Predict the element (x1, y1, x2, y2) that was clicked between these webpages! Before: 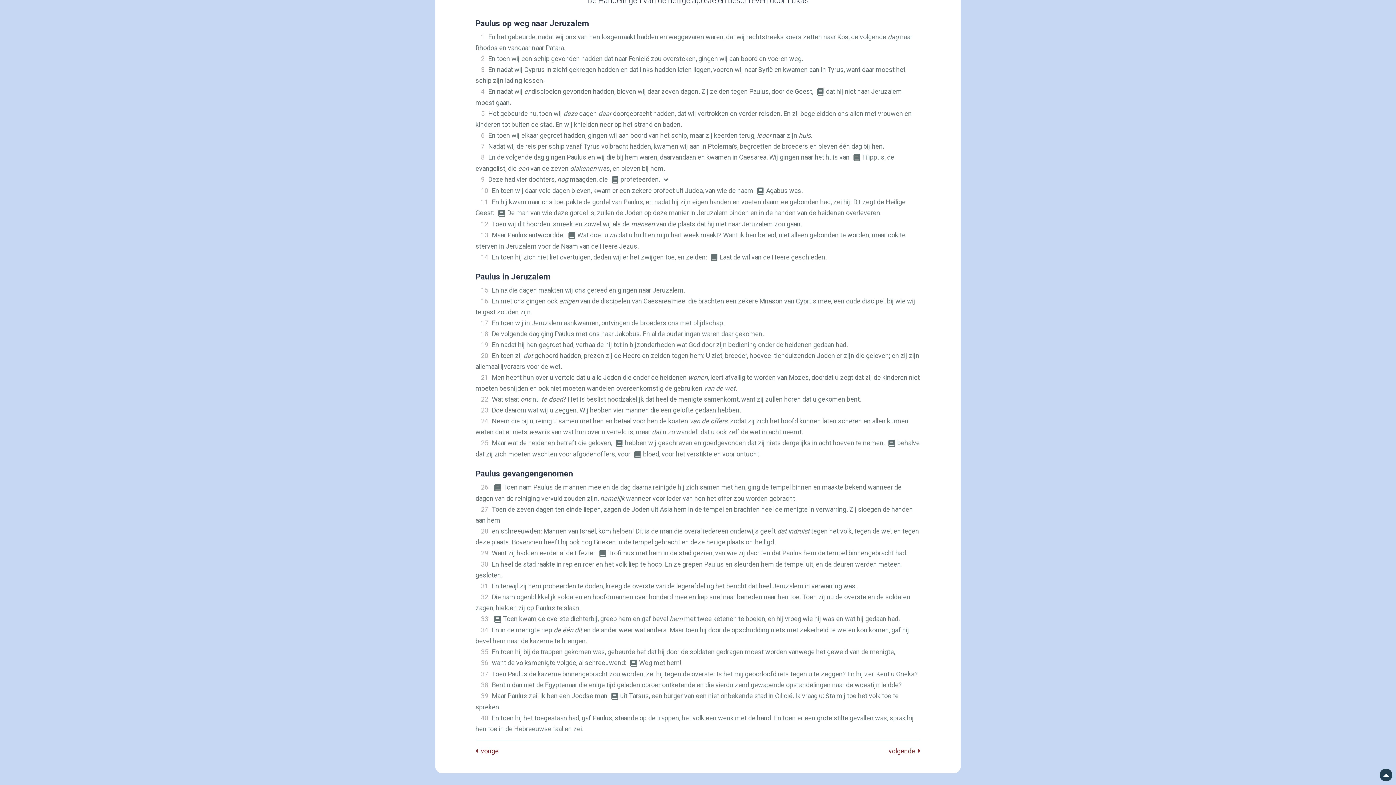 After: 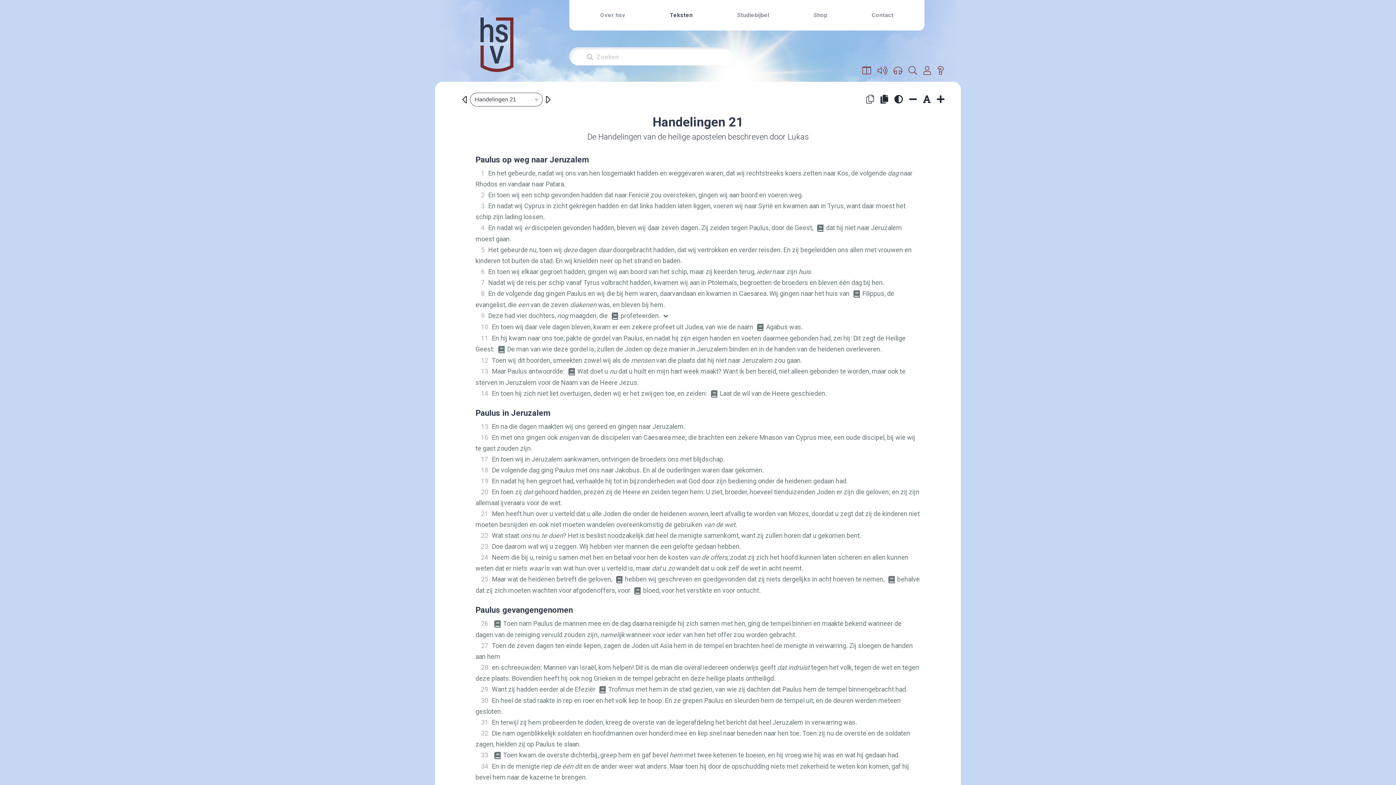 Action: bbox: (1380, 769, 1392, 781)